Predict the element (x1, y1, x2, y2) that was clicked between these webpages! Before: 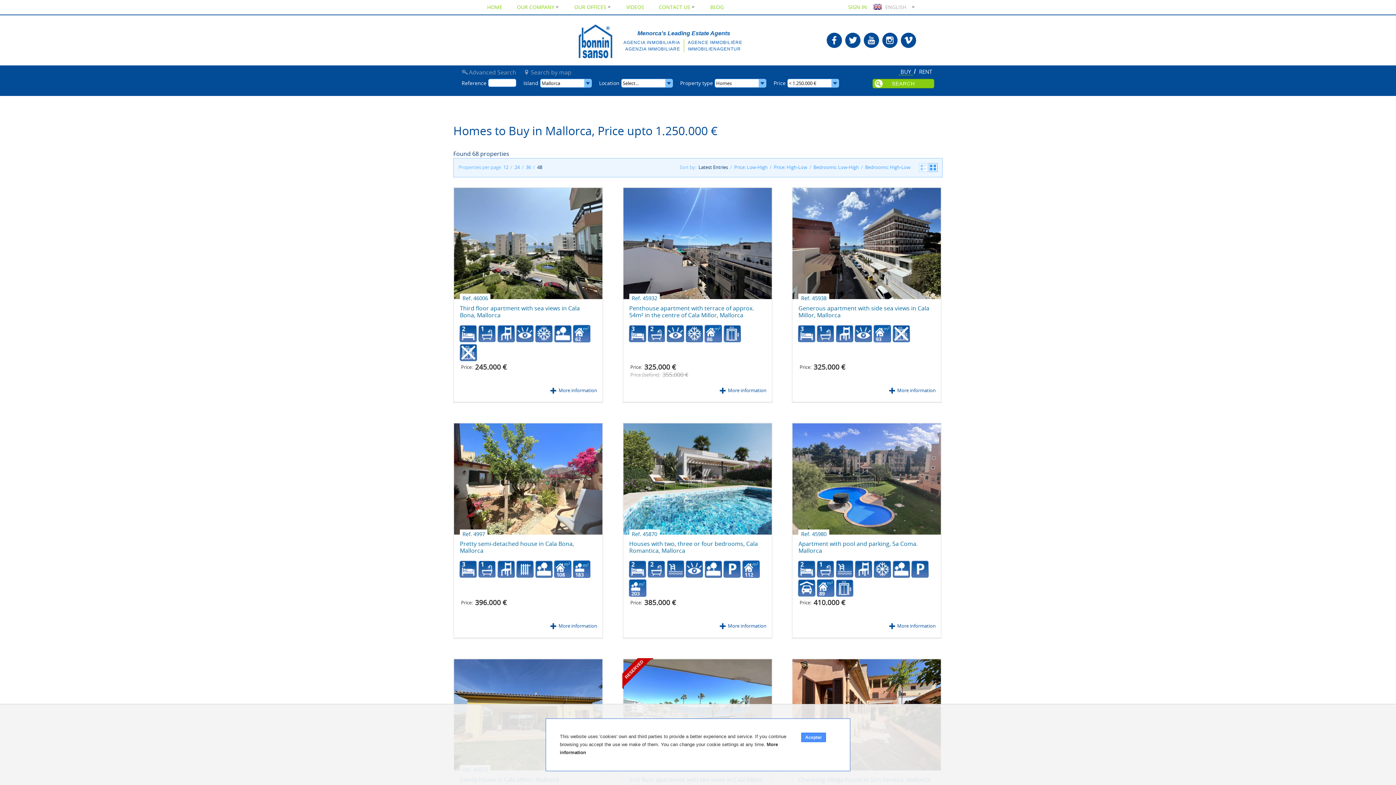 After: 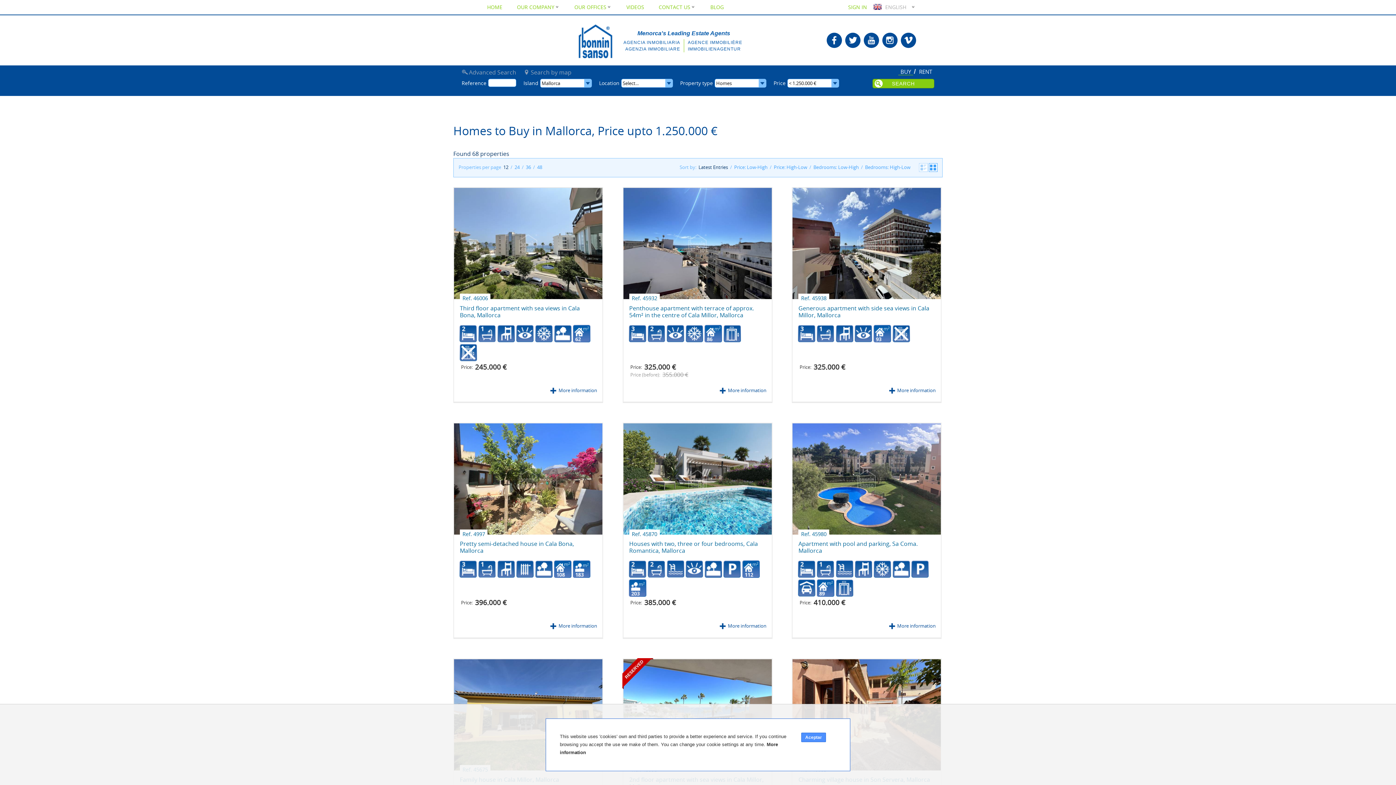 Action: label: 12 bbox: (502, 164, 509, 170)